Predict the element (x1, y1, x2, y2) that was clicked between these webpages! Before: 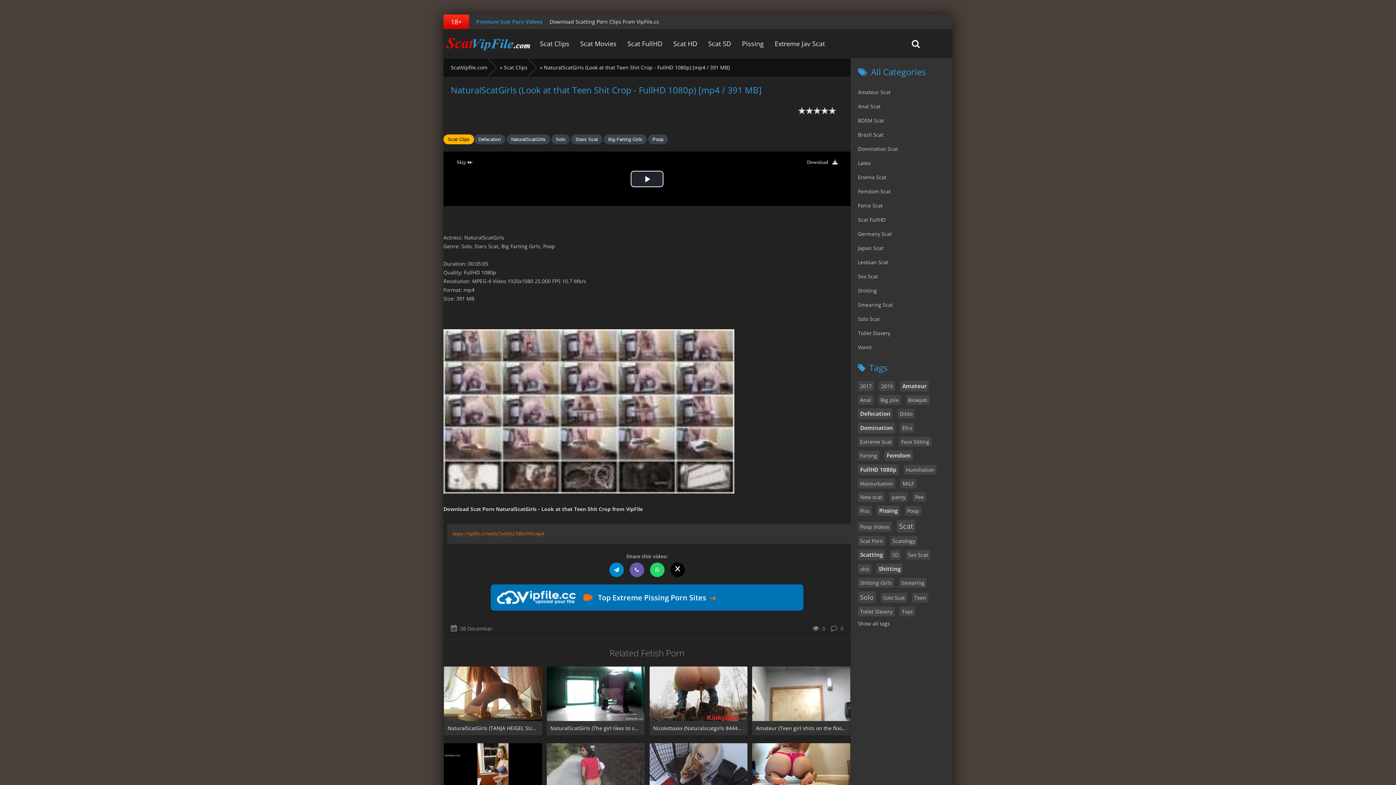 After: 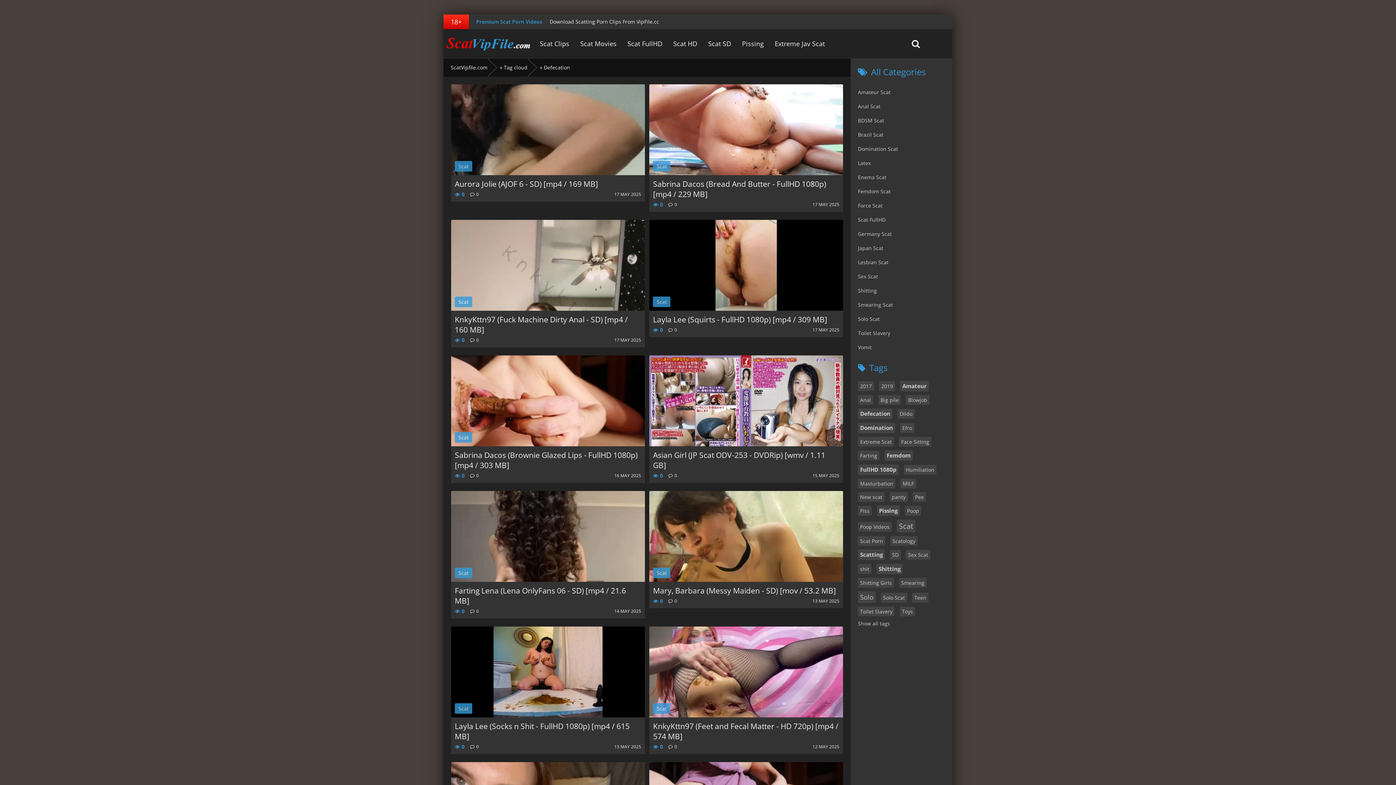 Action: label: Defecation bbox: (860, 410, 890, 417)